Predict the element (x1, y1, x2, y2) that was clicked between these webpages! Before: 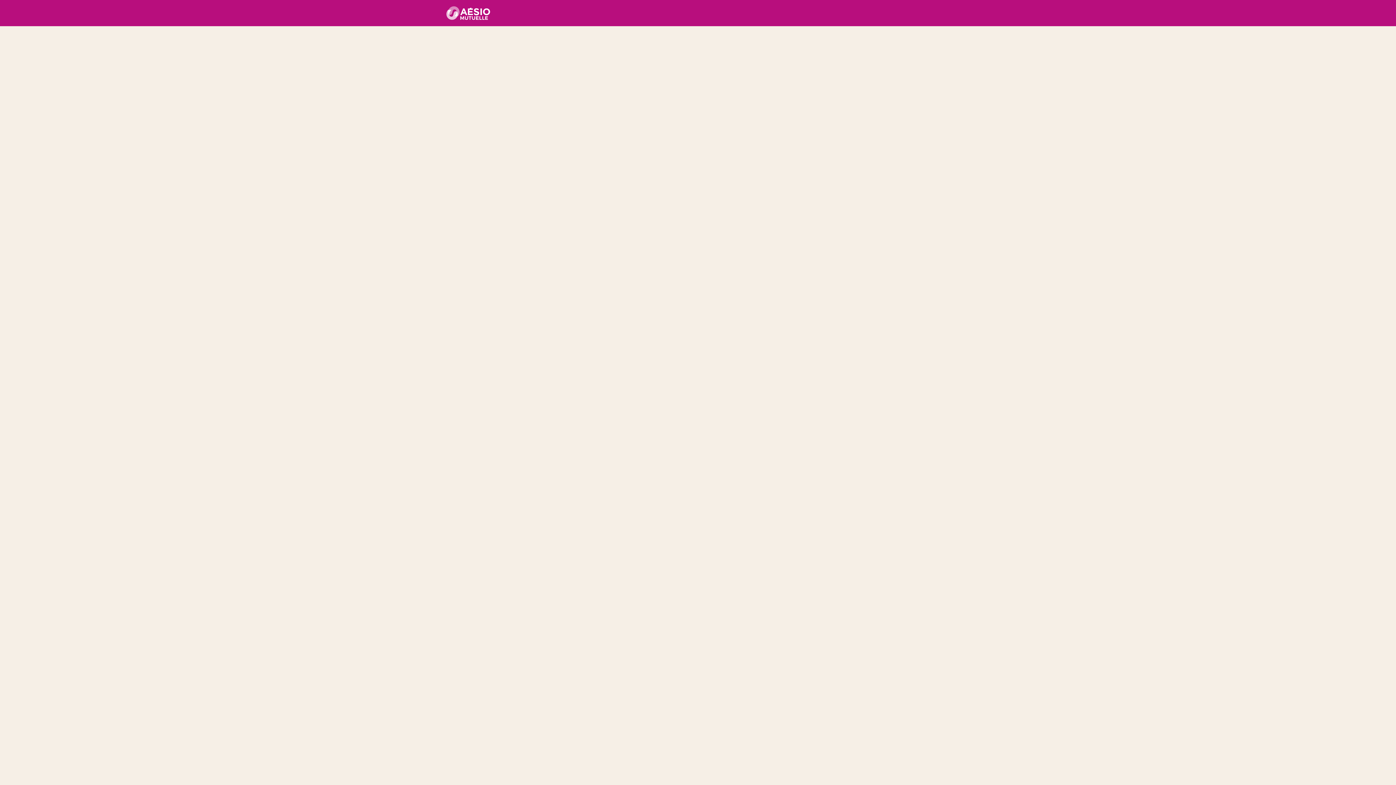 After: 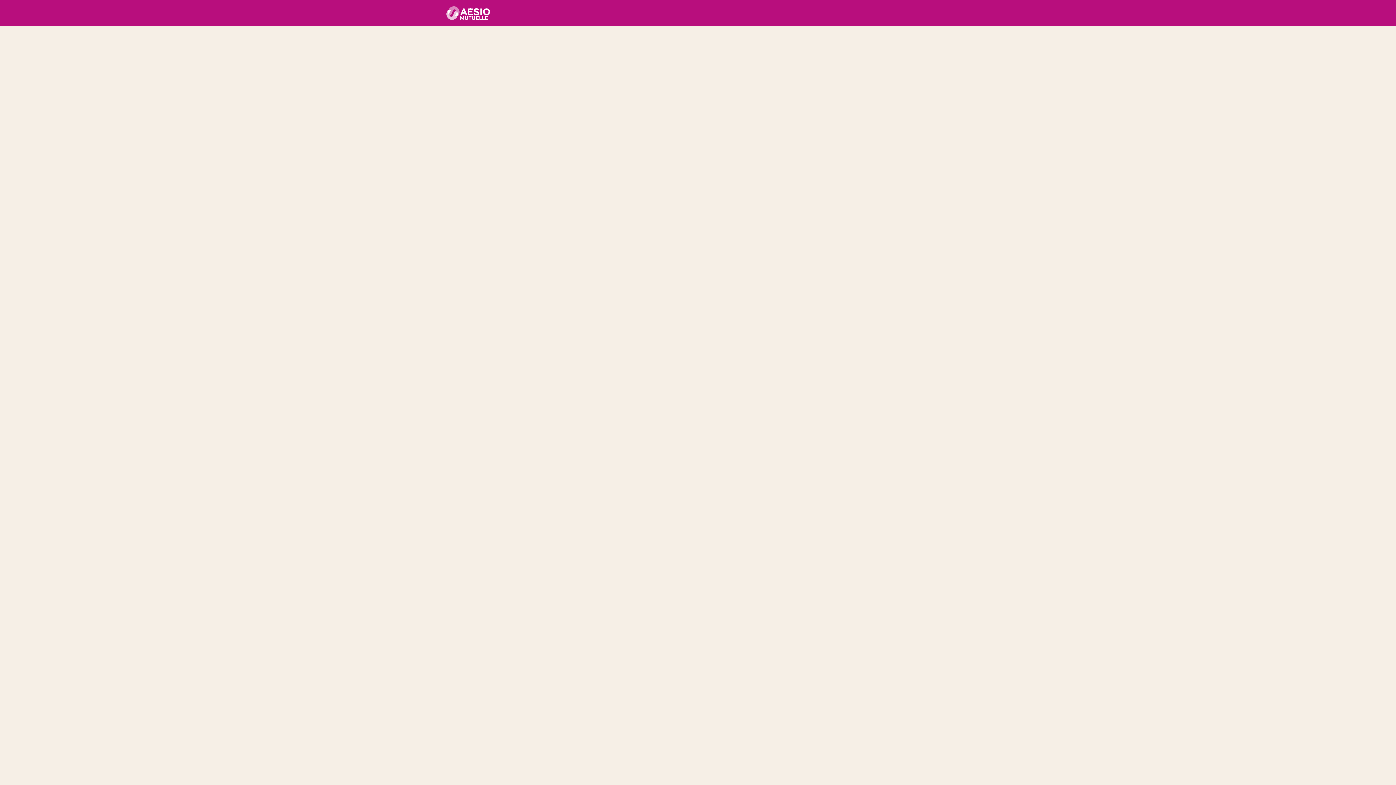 Action: bbox: (530, 0, 576, 26) label: Événements